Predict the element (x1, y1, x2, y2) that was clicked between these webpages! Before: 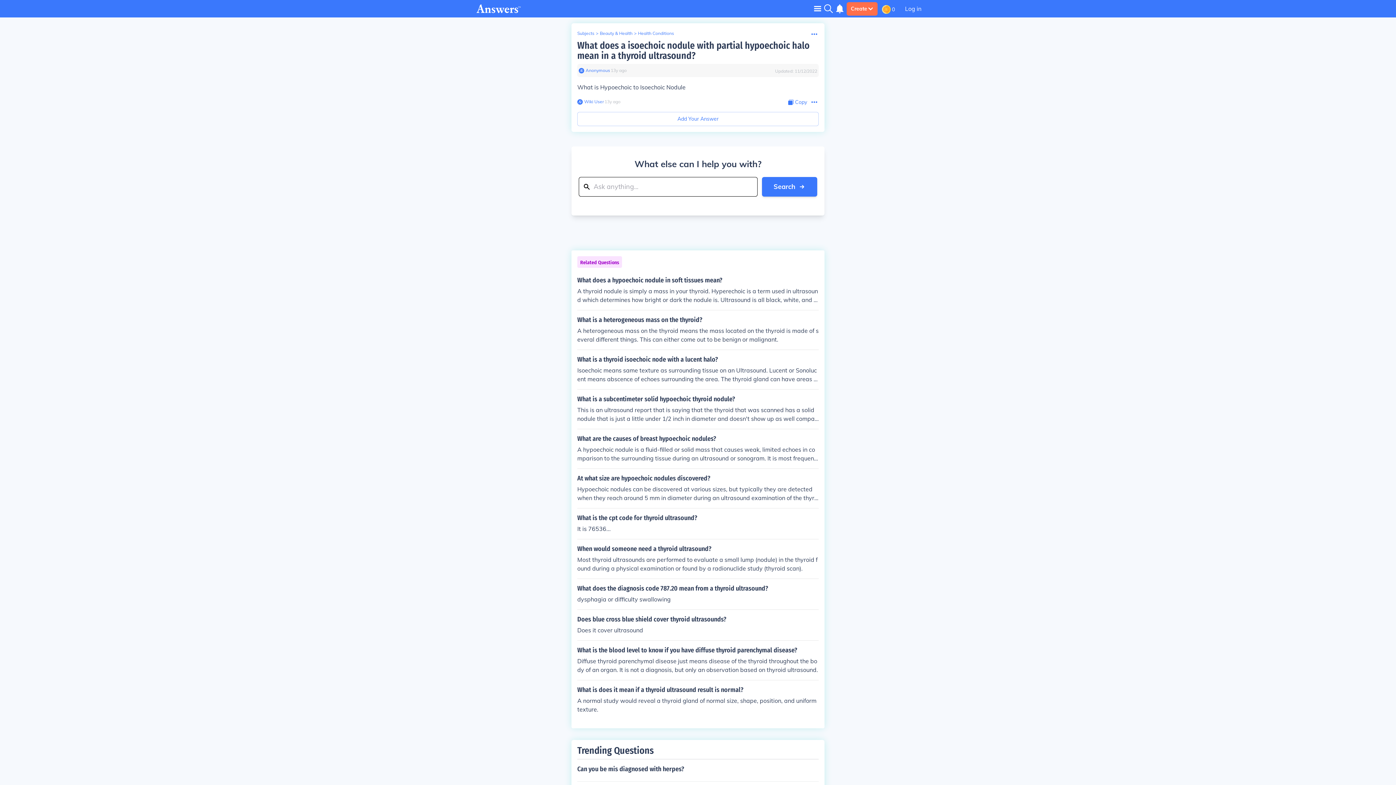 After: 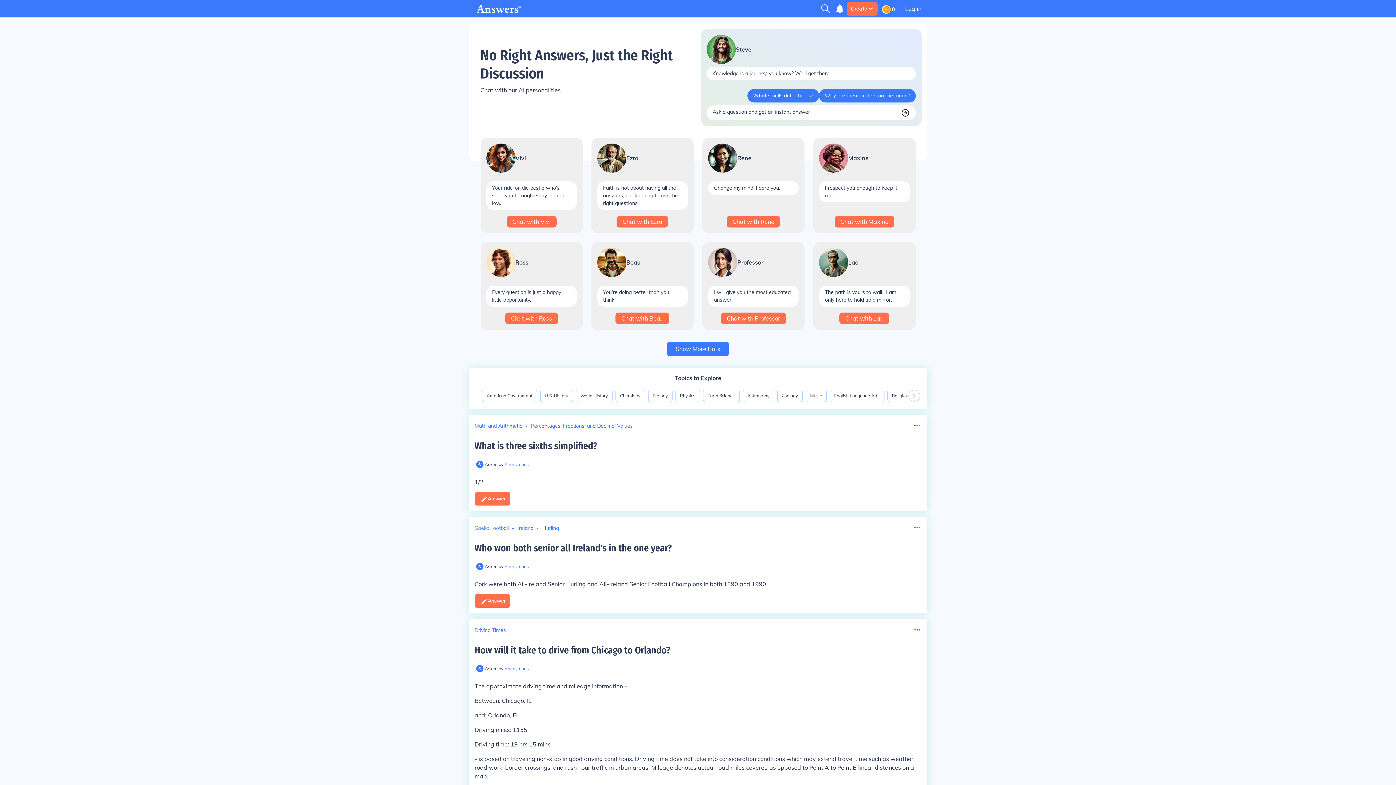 Action: bbox: (476, 4, 521, 13)